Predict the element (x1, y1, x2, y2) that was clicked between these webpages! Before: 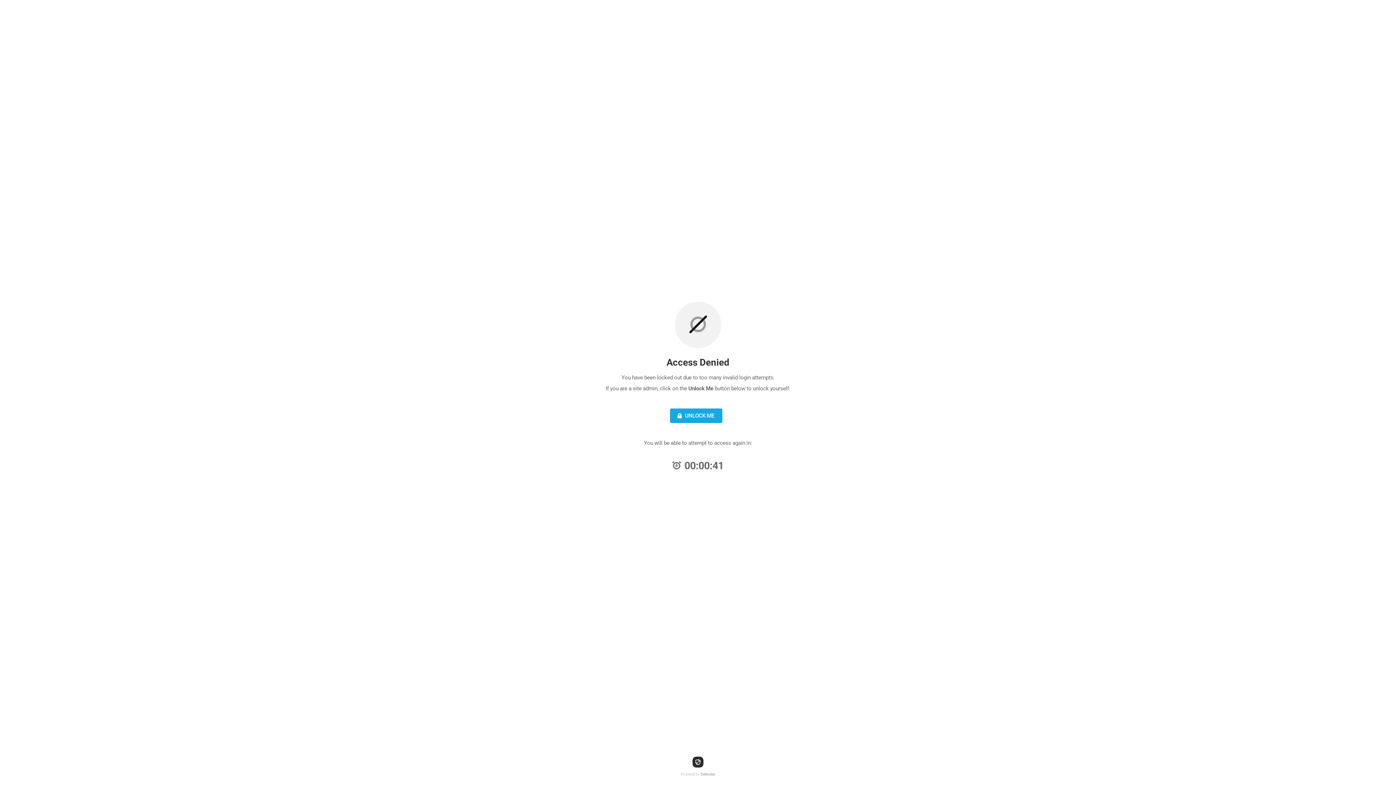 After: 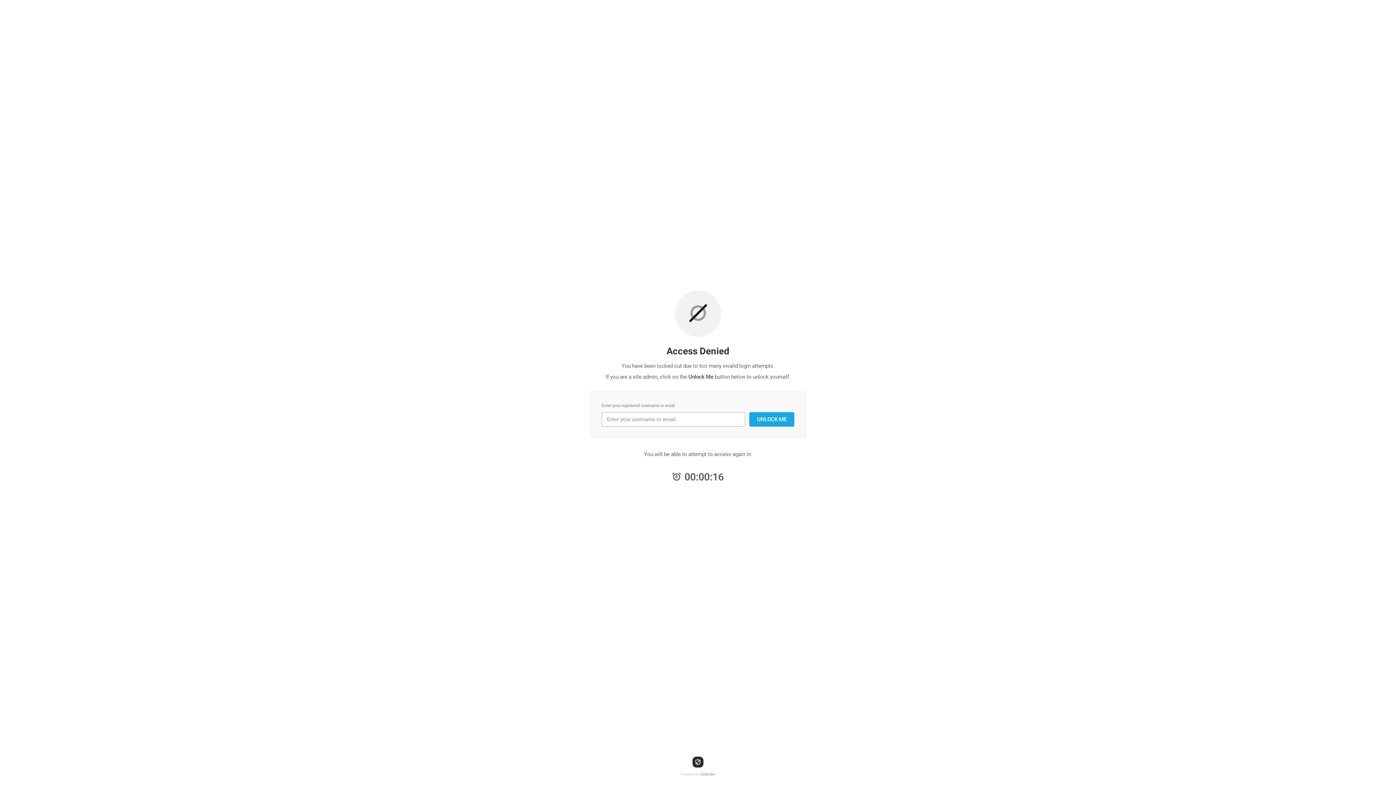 Action: label:  UNLOCK ME bbox: (670, 408, 722, 423)